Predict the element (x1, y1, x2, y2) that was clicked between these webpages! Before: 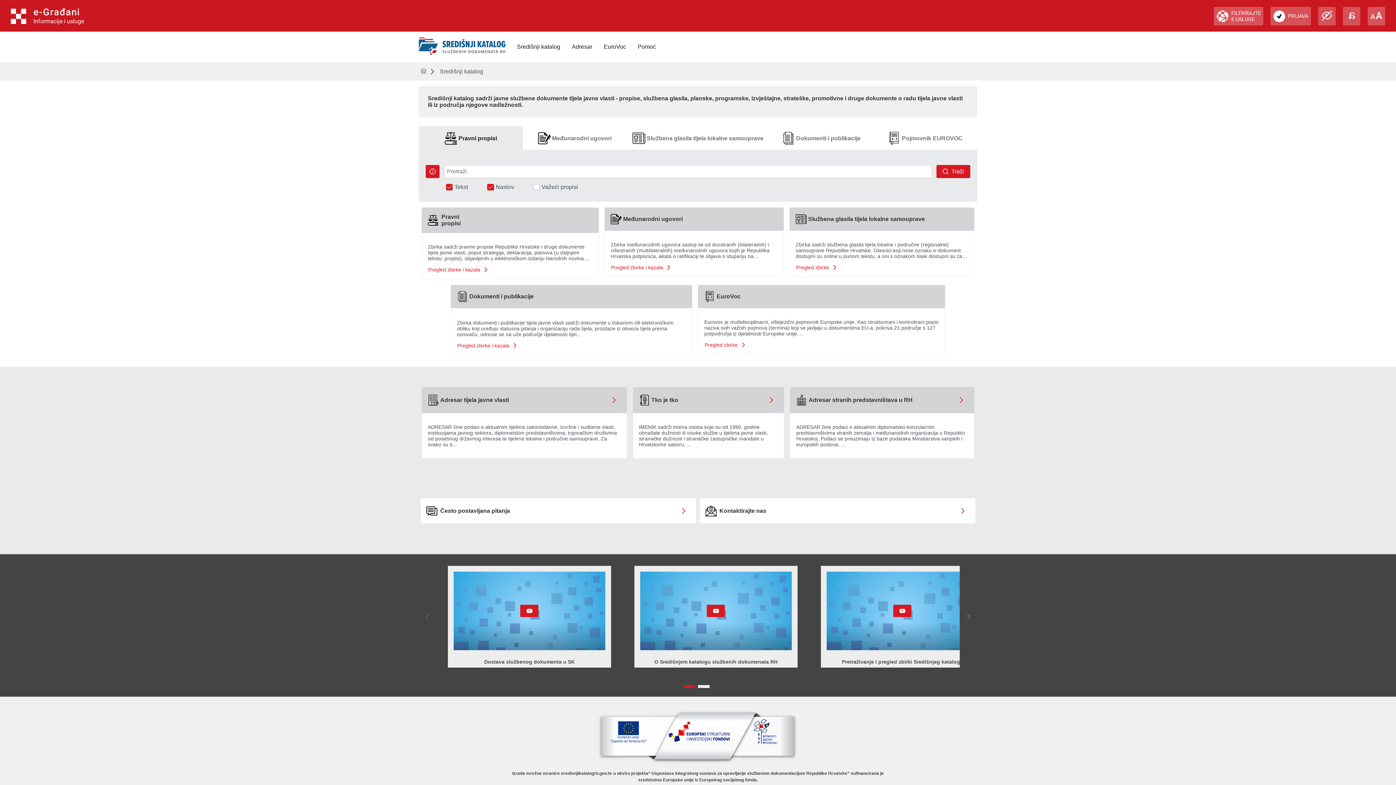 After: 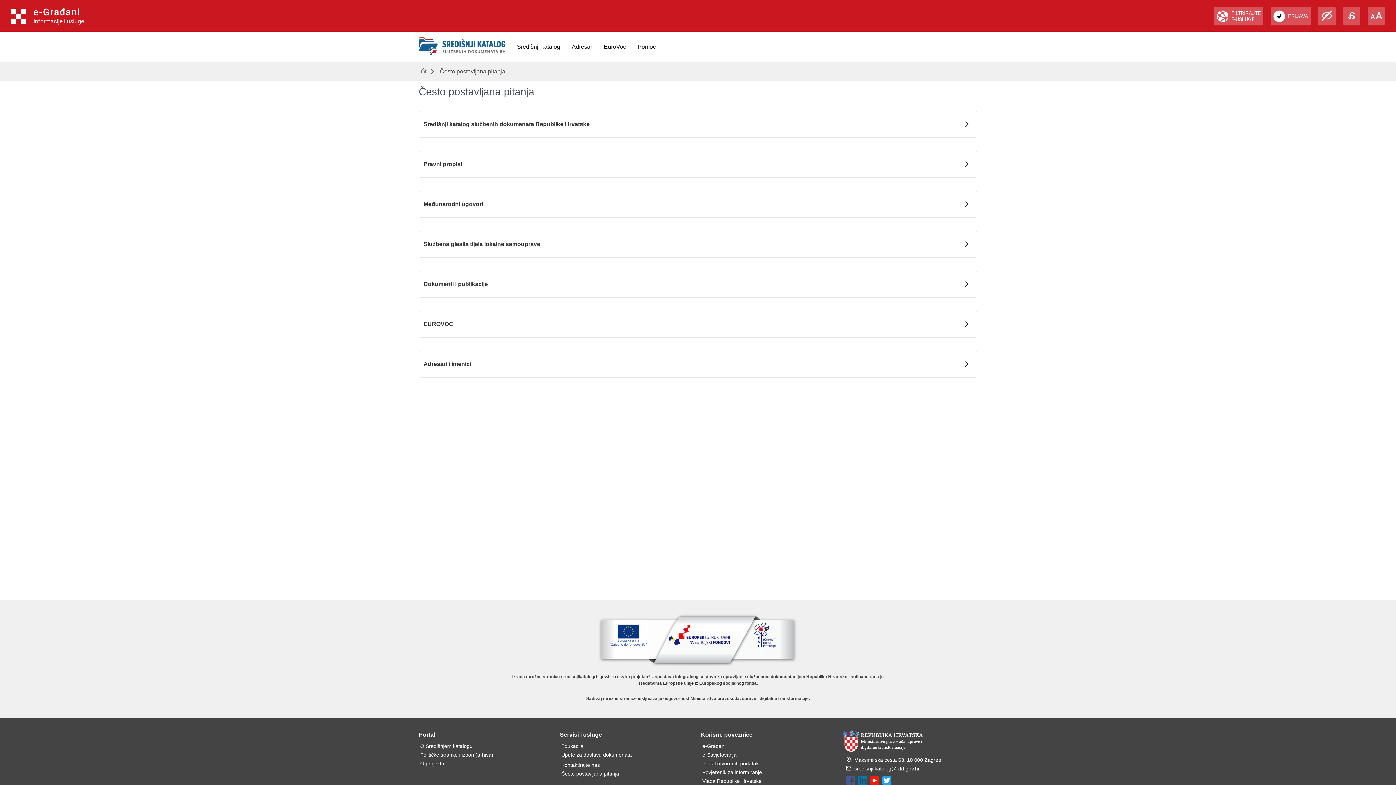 Action: bbox: (676, 504, 690, 517)